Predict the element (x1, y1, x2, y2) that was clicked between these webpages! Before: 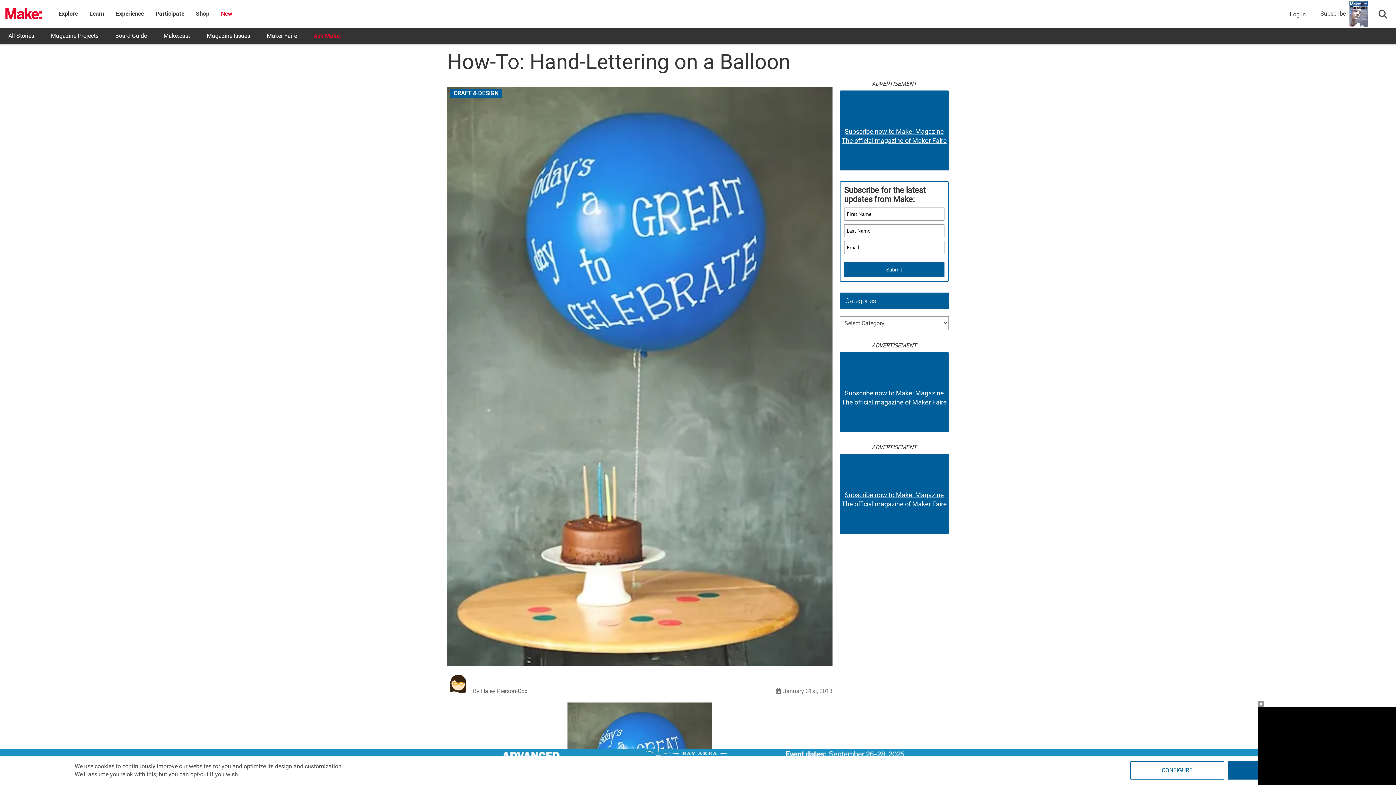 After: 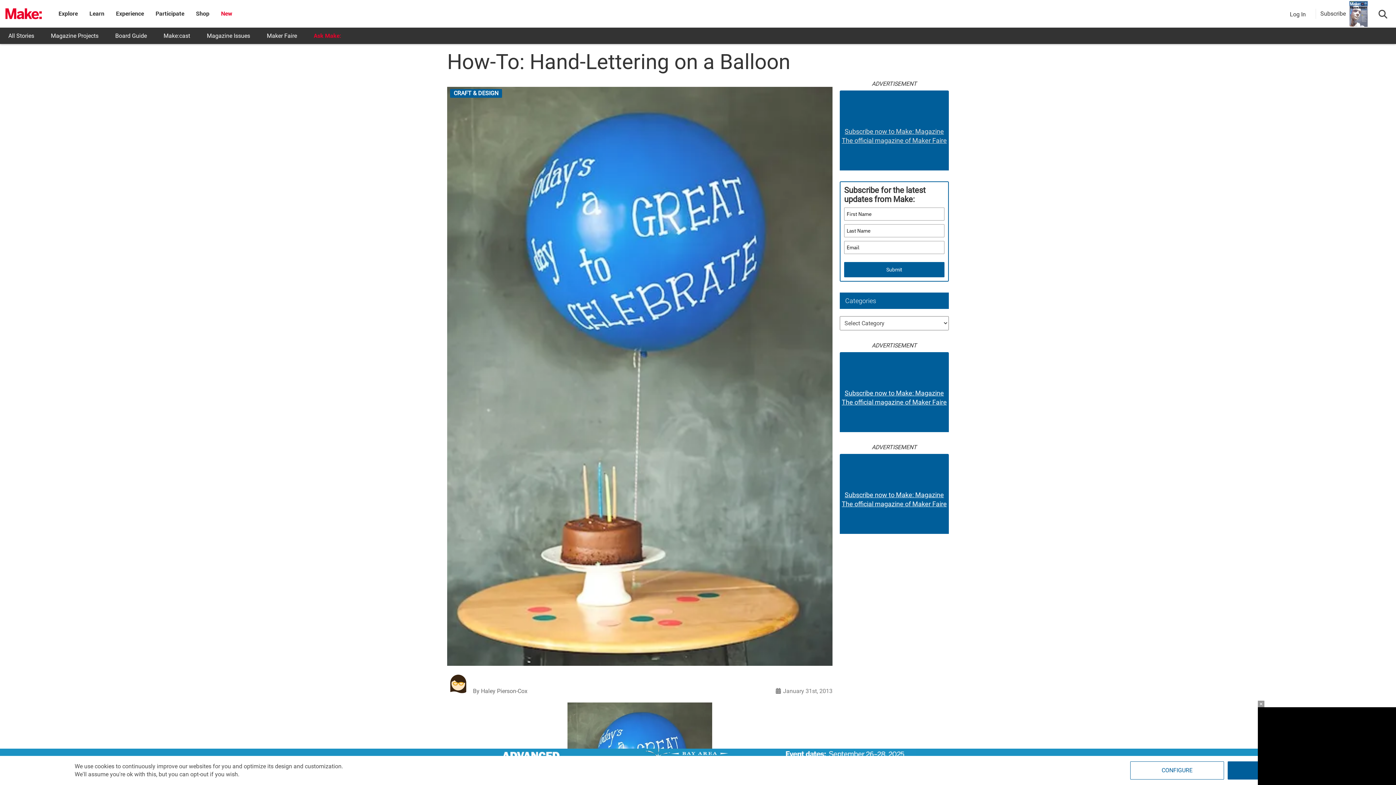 Action: label: Subscribe now to Make: Magazine
The official magazine of Maker Faire bbox: (840, 126, 949, 145)